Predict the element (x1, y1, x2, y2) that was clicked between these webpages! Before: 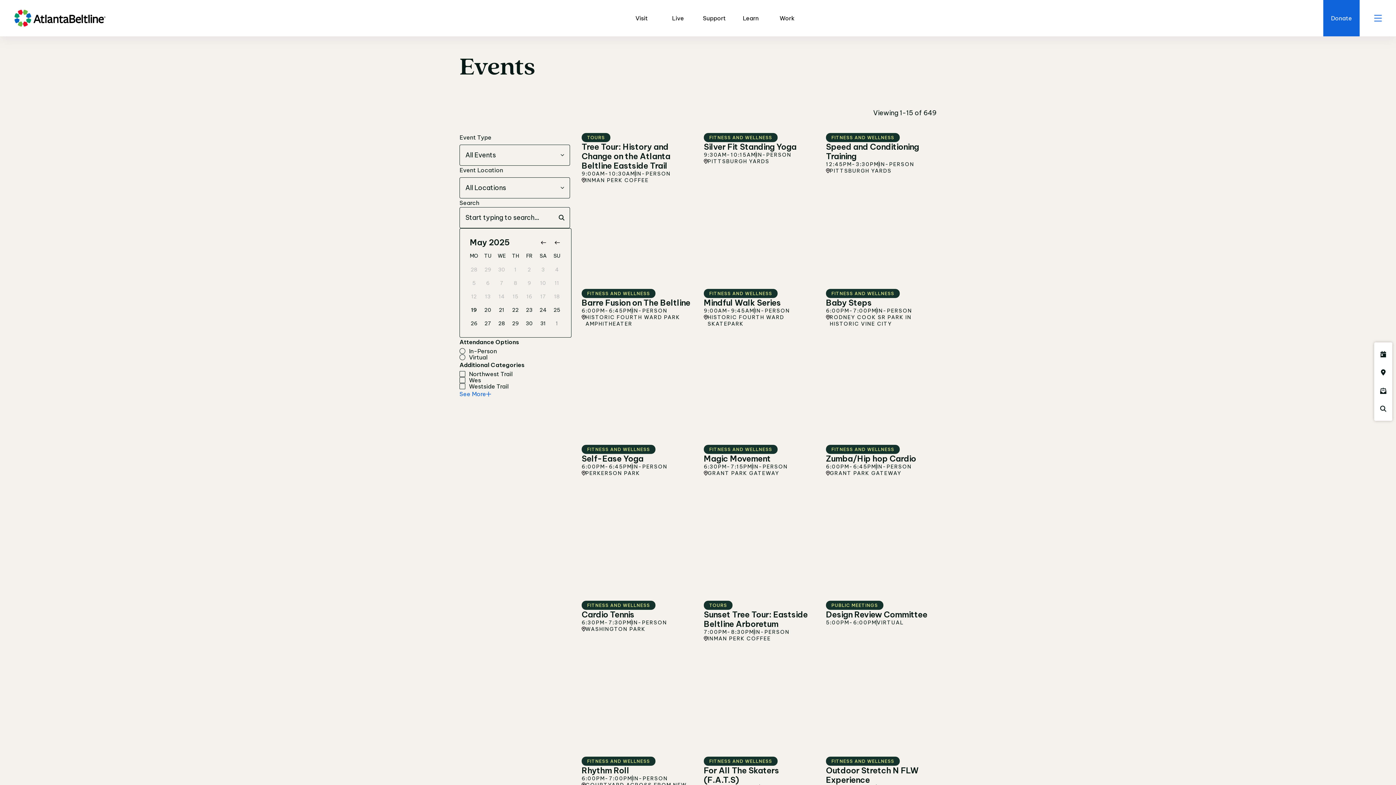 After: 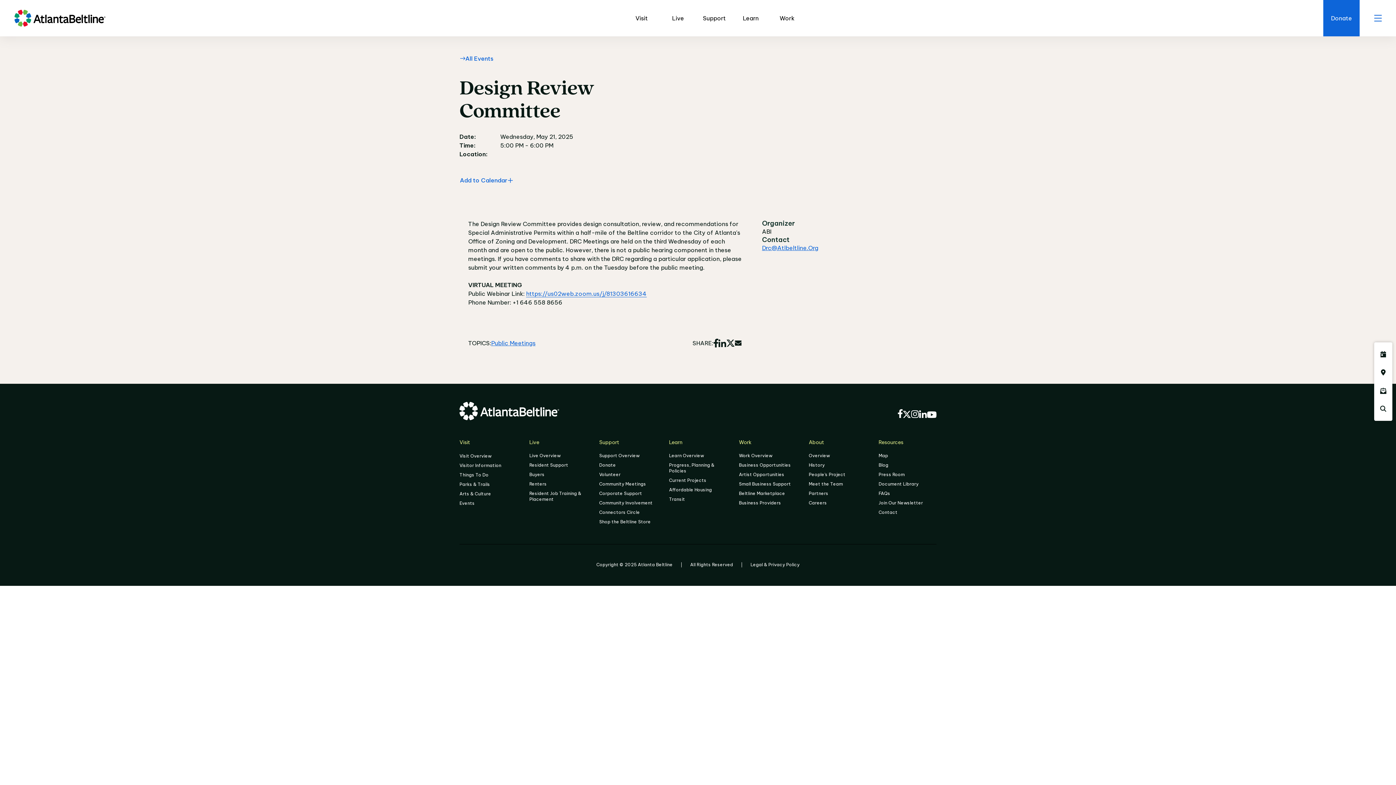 Action: bbox: (826, 601, 936, 733) label: MAY
21
PUBLIC MEETINGS

Design Review Committee

5:00PM-6:00PM
VIRTUAL